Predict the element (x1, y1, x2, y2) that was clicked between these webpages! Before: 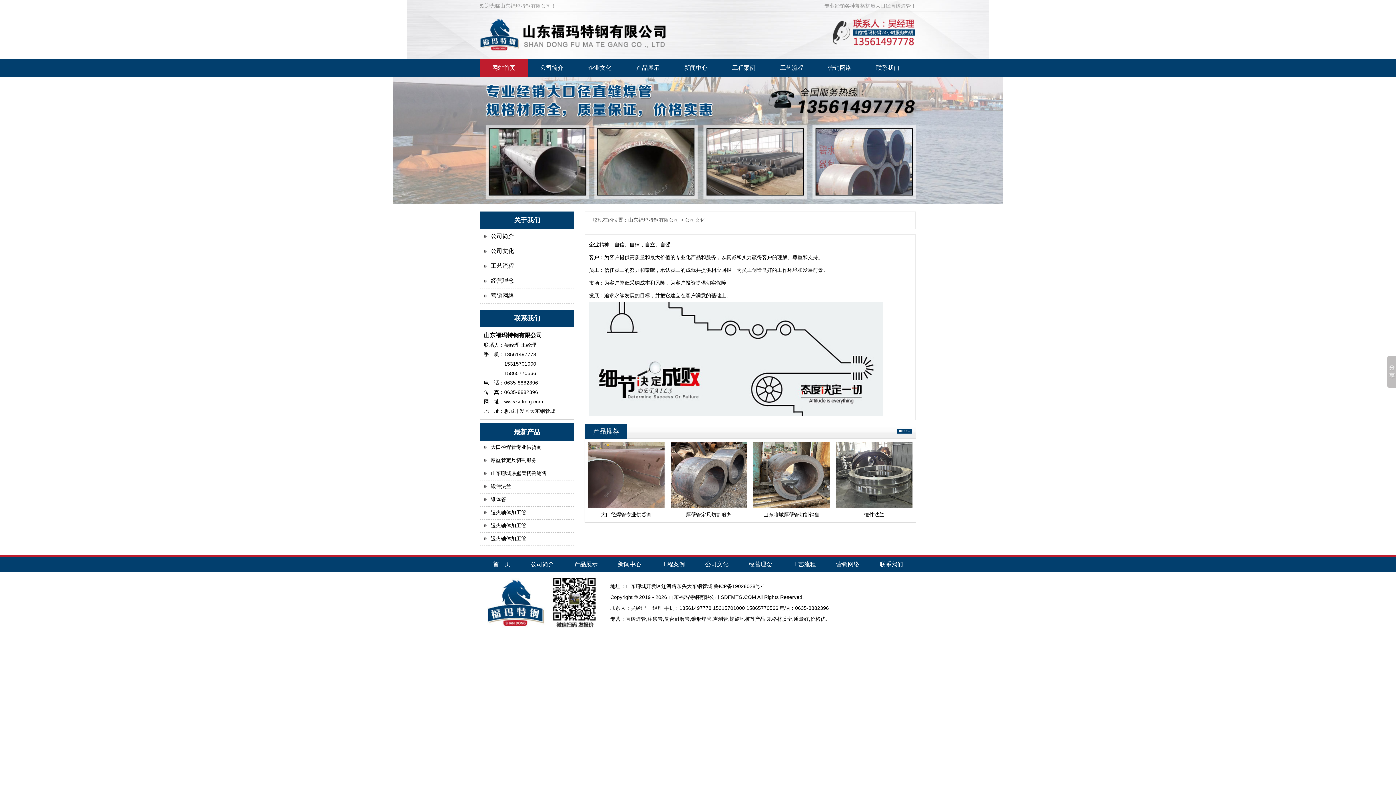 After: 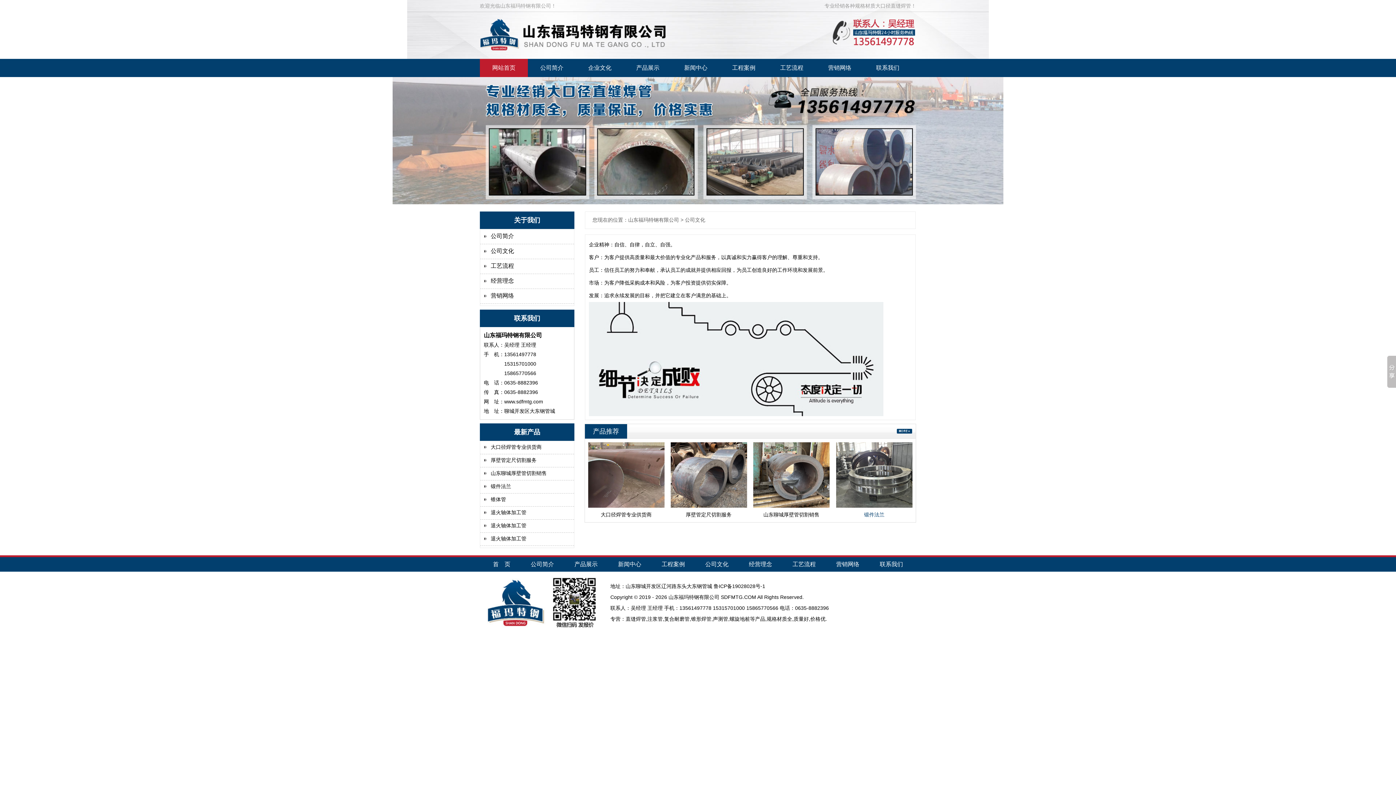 Action: bbox: (864, 512, 884, 517) label: 锻件法兰